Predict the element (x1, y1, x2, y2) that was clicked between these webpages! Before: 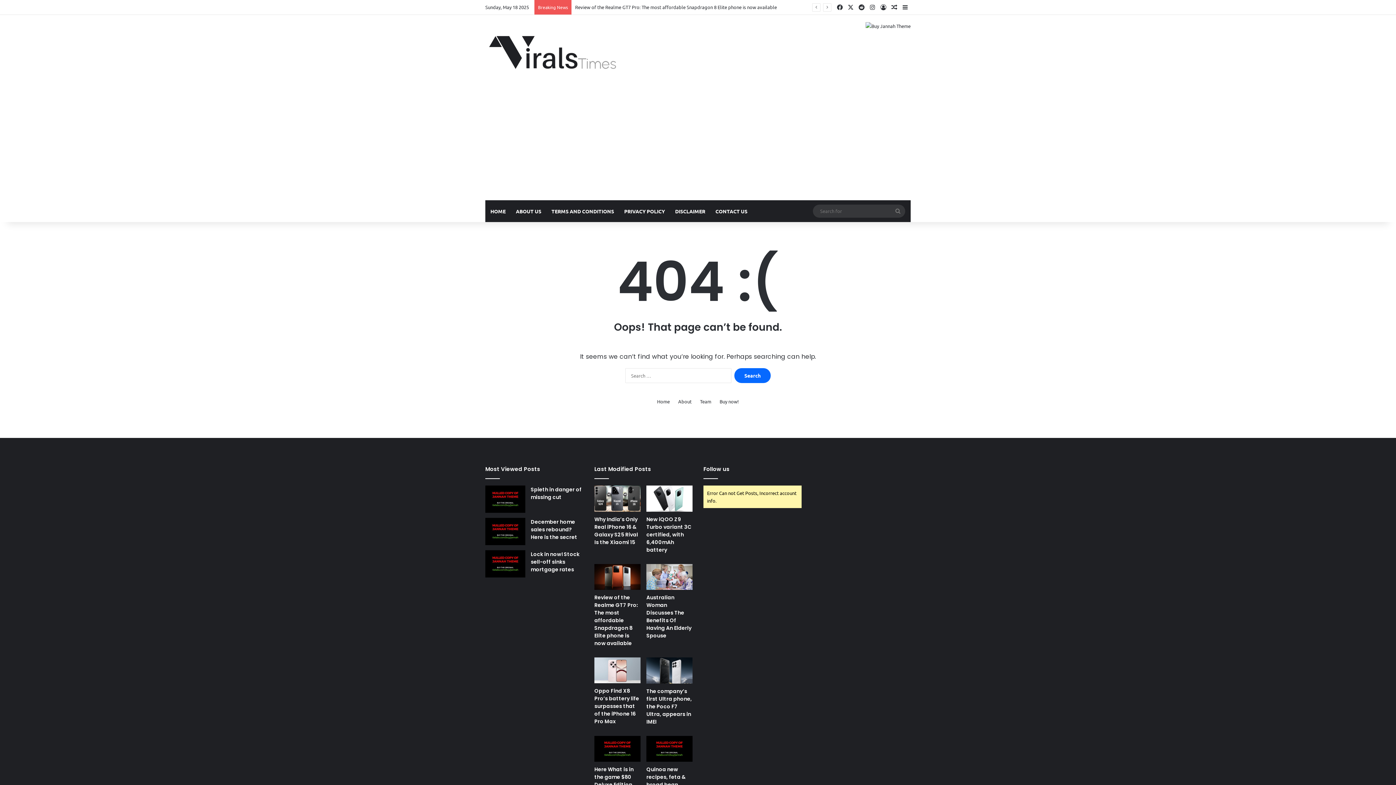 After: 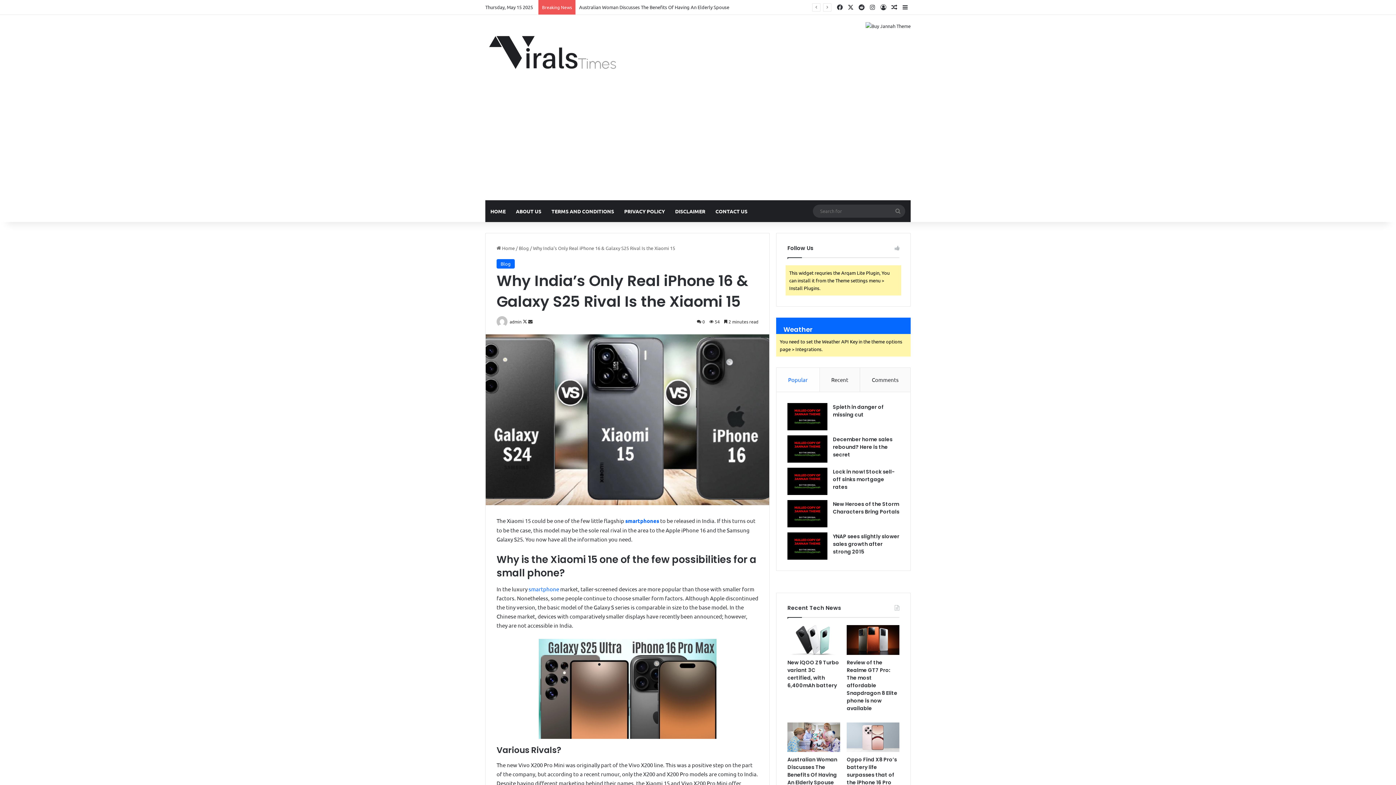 Action: label: Why India’s Only Real iPhone 16 & Galaxy S25 Rival Is the Xiaomi 15 bbox: (594, 515, 638, 546)